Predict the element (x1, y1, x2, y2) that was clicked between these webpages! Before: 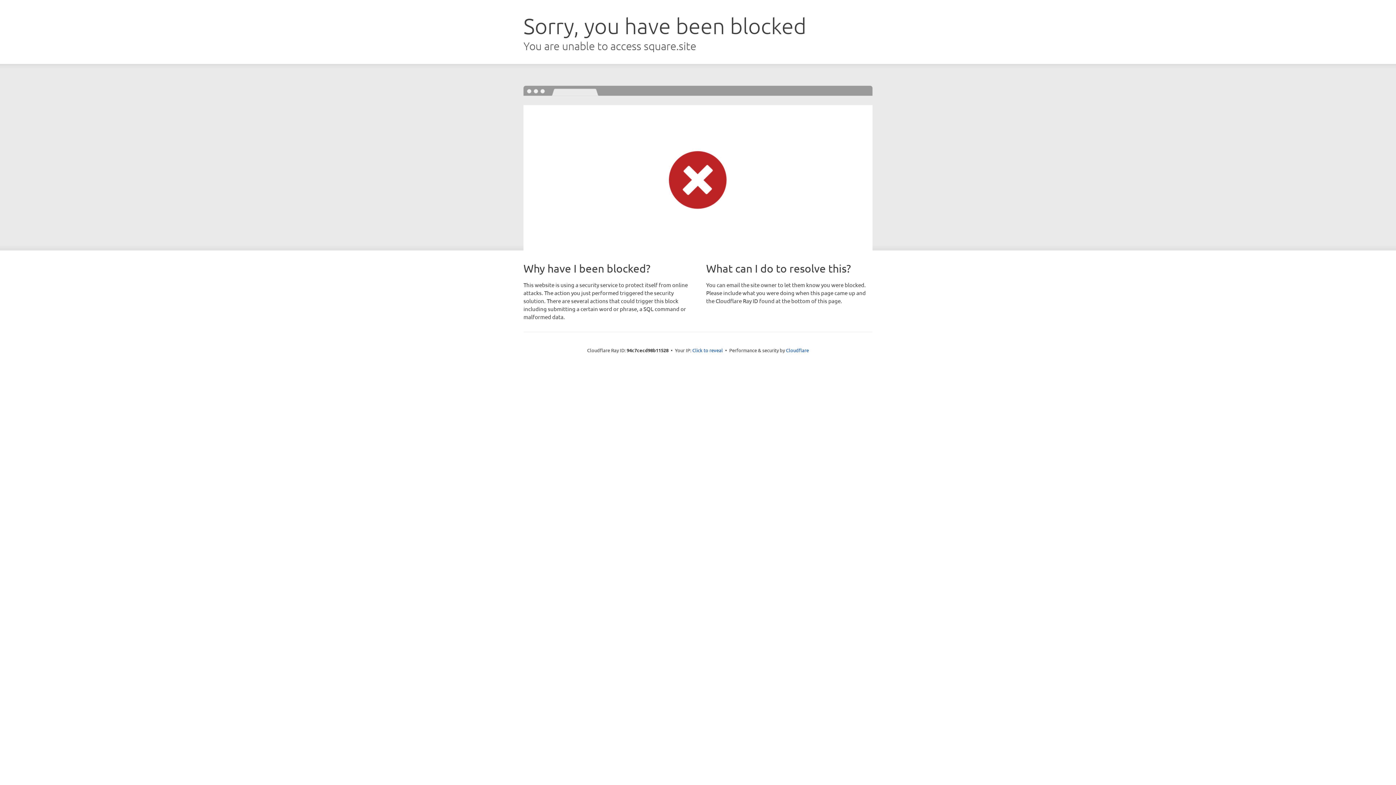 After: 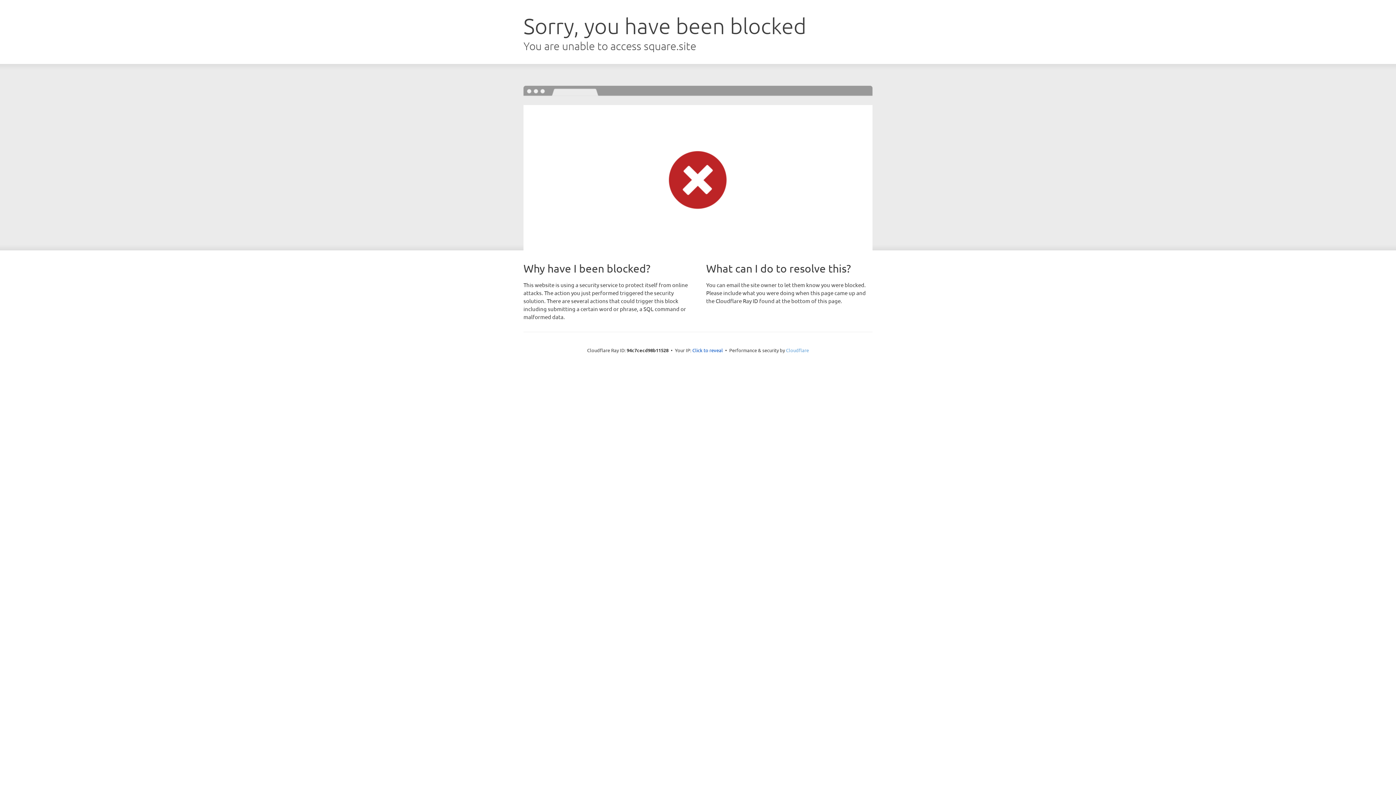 Action: bbox: (786, 347, 809, 353) label: Cloudflare